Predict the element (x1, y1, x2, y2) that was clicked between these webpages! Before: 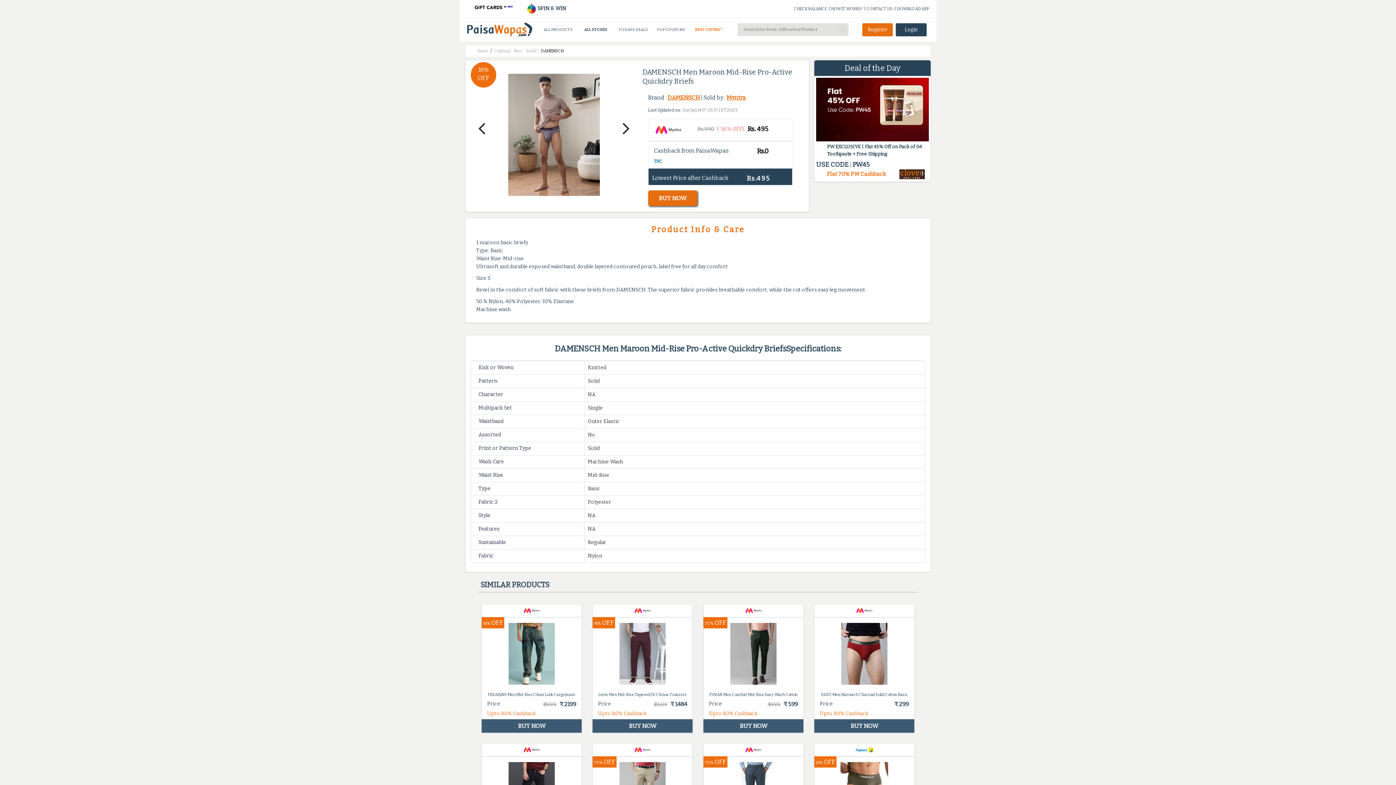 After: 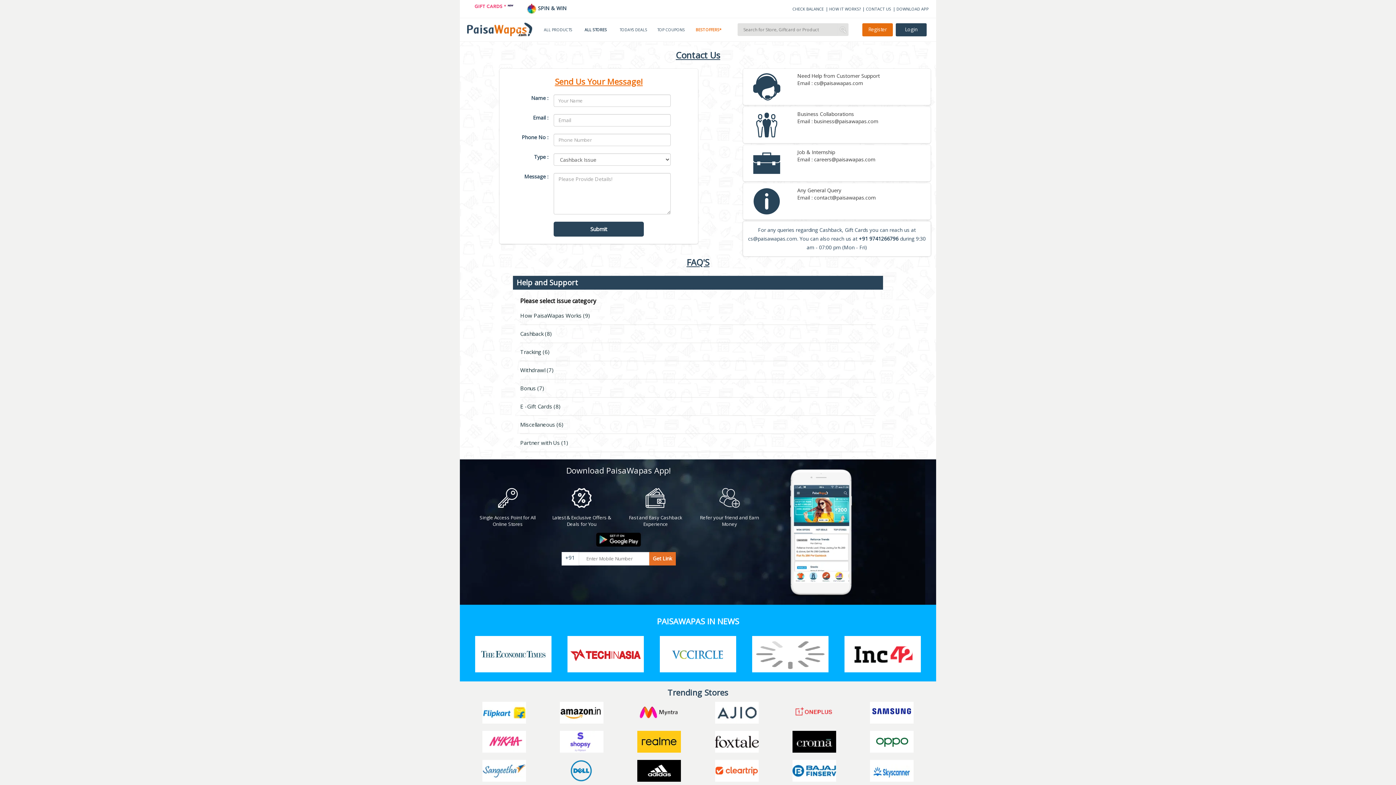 Action: label: CONTACT US bbox: (866, 6, 892, 11)